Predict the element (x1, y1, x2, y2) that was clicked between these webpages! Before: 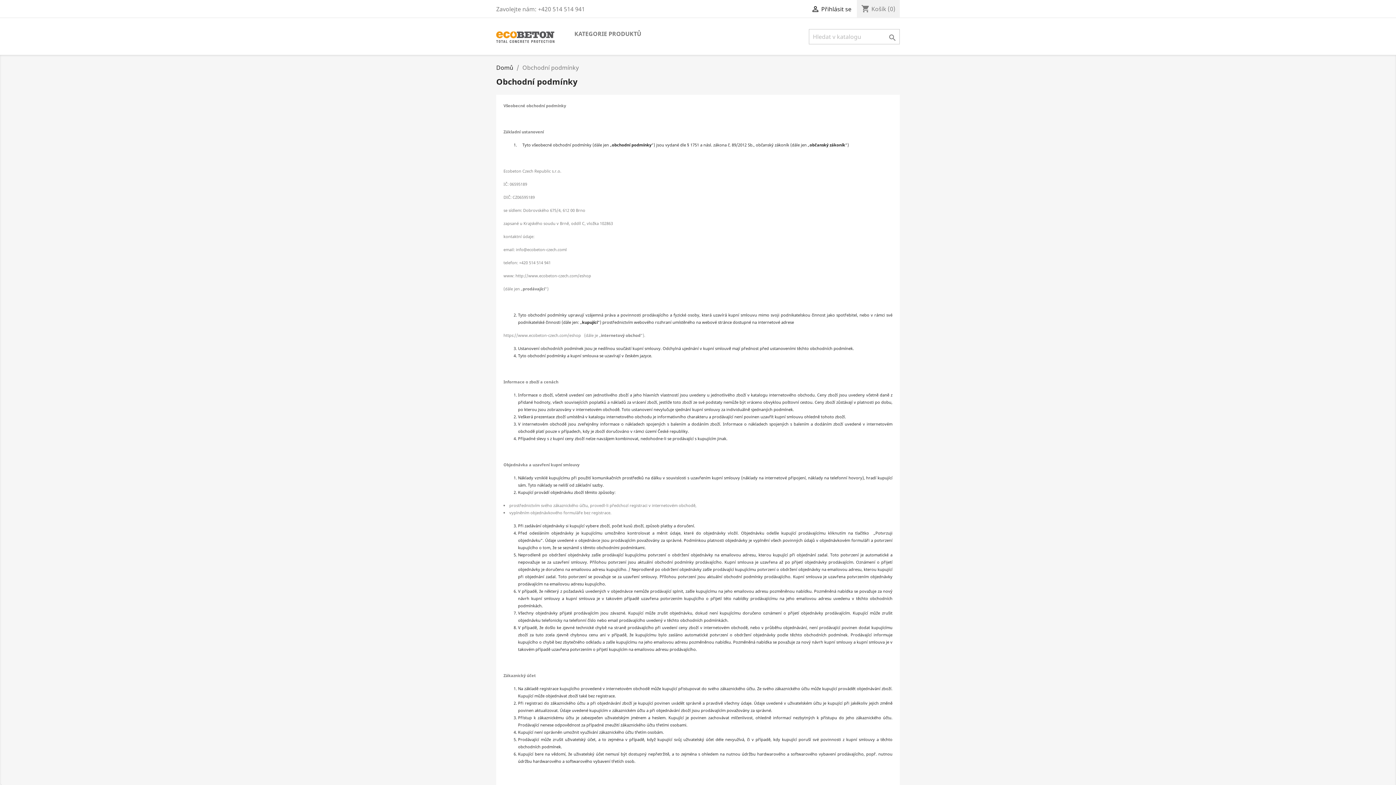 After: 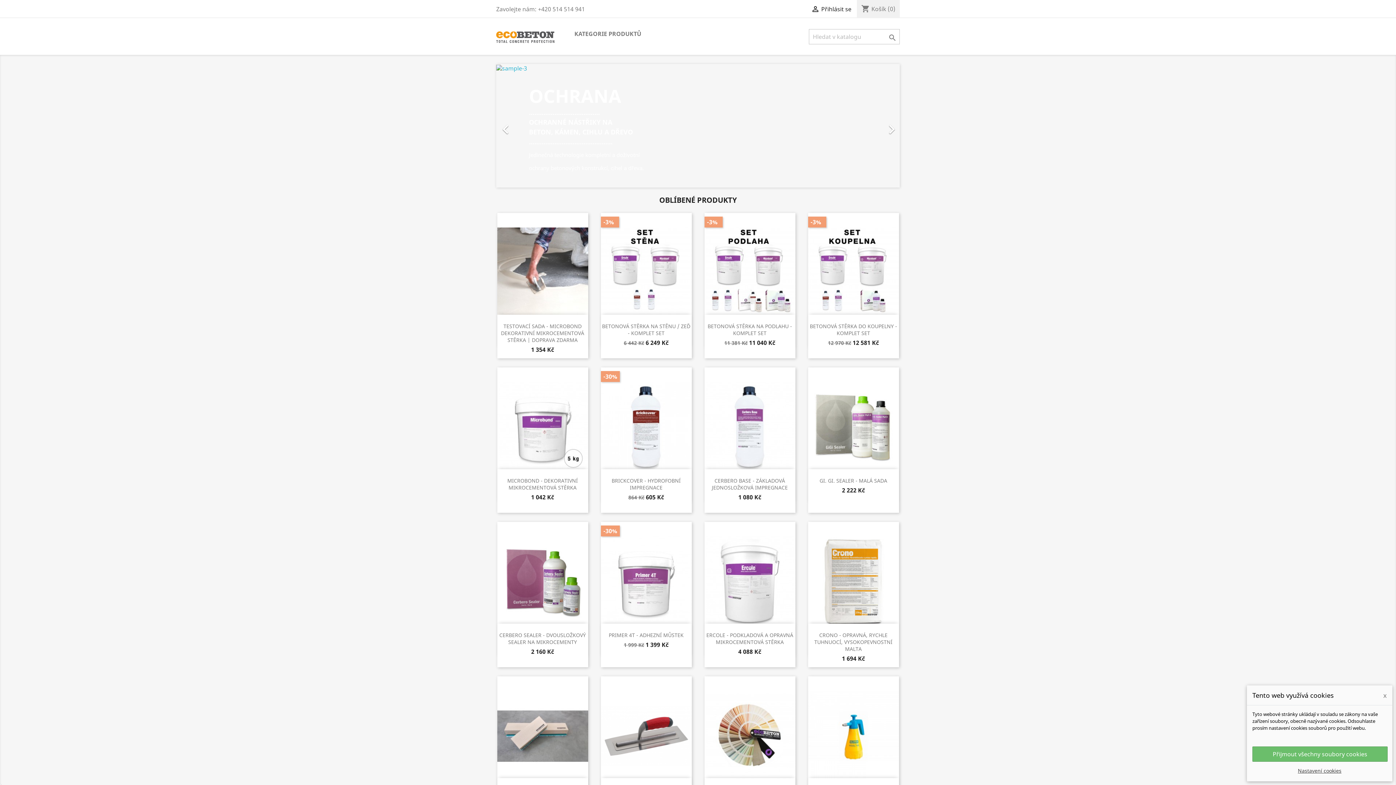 Action: bbox: (496, 31, 554, 39)